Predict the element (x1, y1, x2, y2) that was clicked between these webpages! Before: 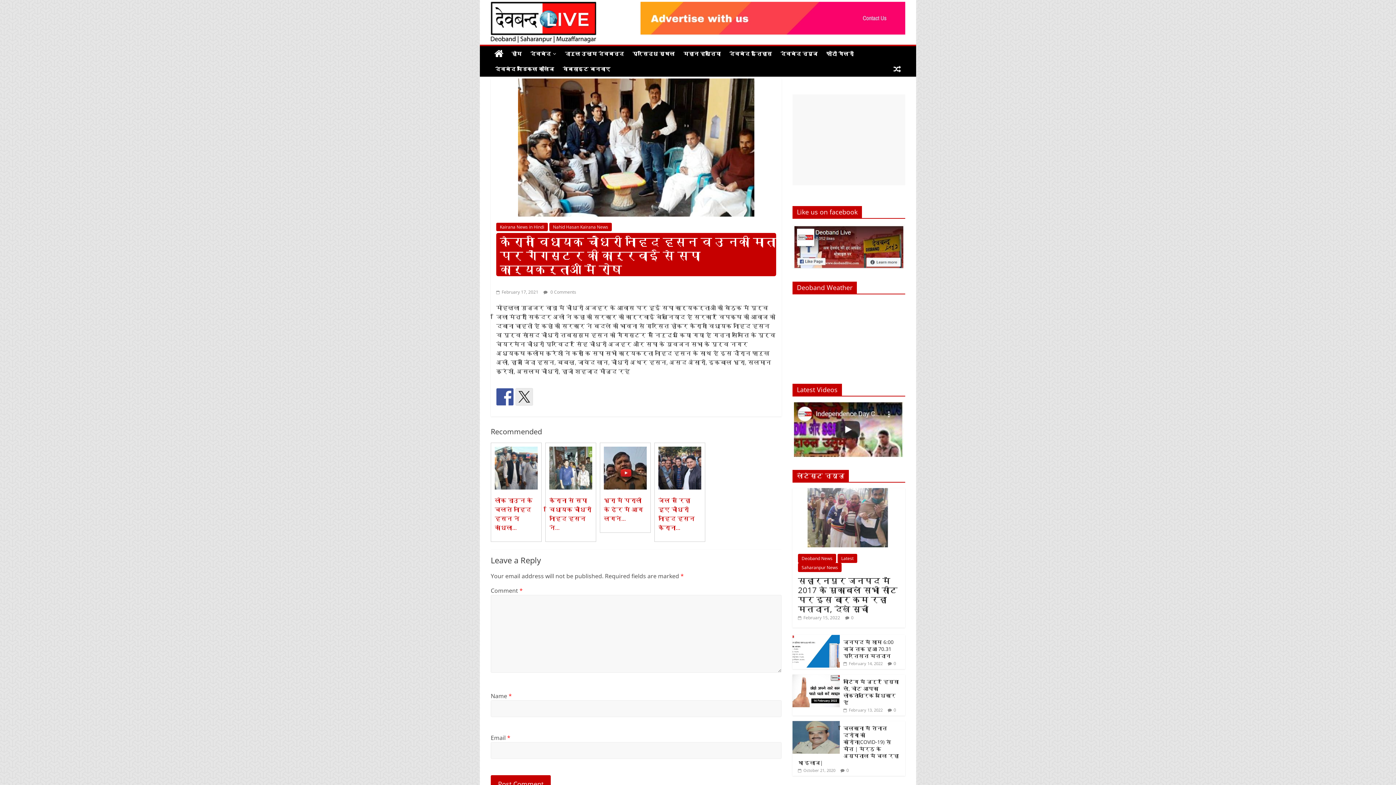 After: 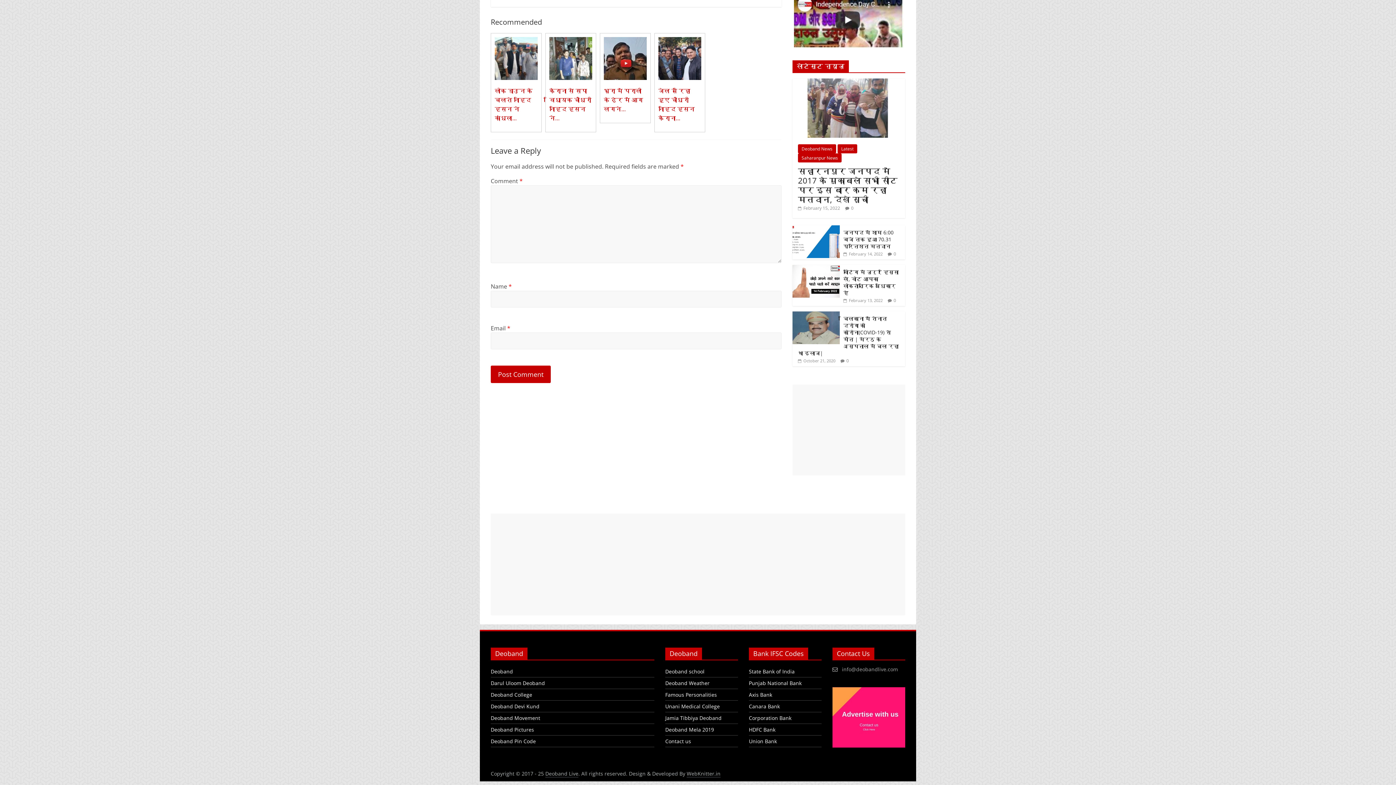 Action: bbox: (543, 289, 576, 295) label:  0 Comments